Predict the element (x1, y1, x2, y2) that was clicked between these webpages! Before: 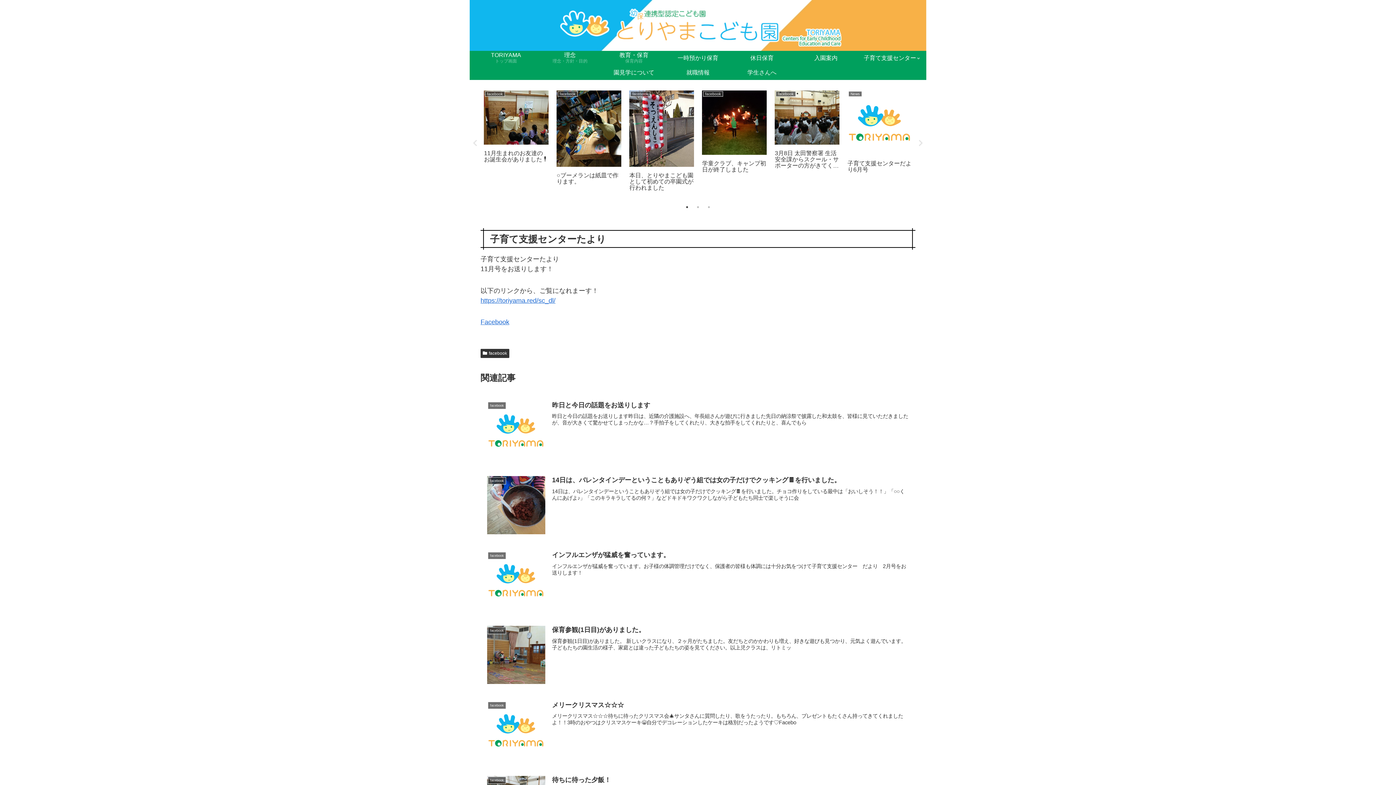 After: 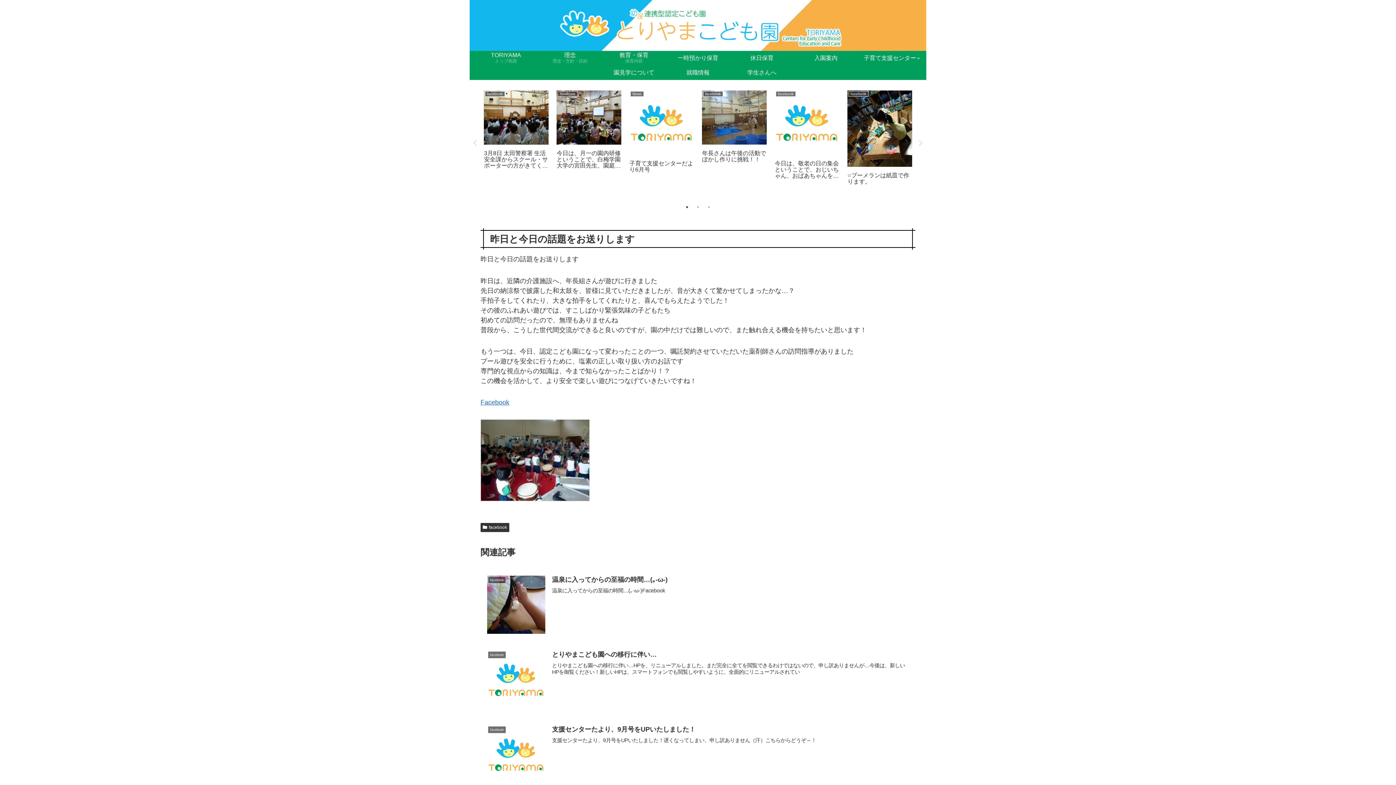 Action: label: facebook
昨日と今日の話題をお送りします
昨日と今日の話題をお送りします昨日は、近隣の介護施設へ、年長組さんが遊びに行きました先日の納涼祭で披露した和太鼓を、皆様に見ていただきましたが、音が大きくて驚かせてしまったかな…？手拍子をしてくれたり、大きな拍手をしてくれたりと、喜んでもら bbox: (480, 393, 915, 468)